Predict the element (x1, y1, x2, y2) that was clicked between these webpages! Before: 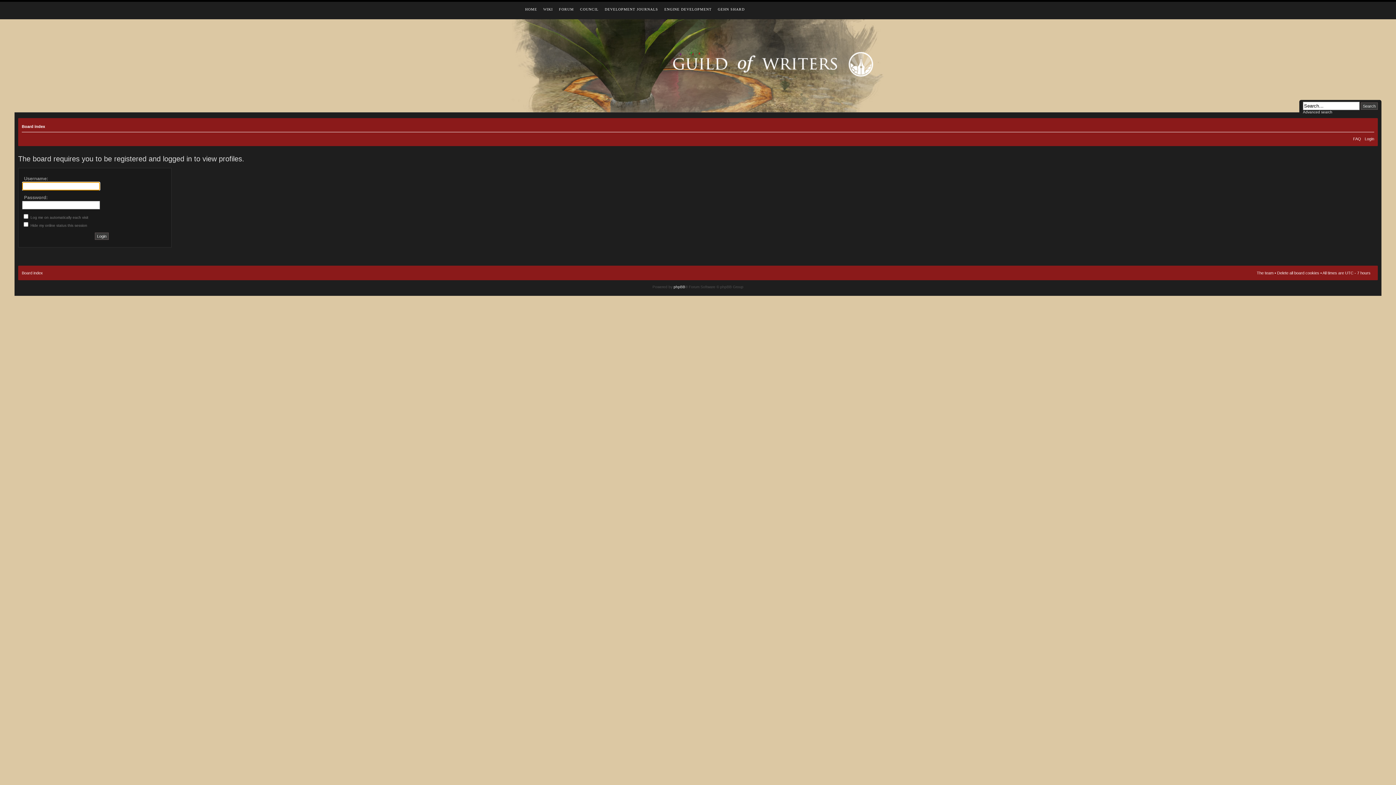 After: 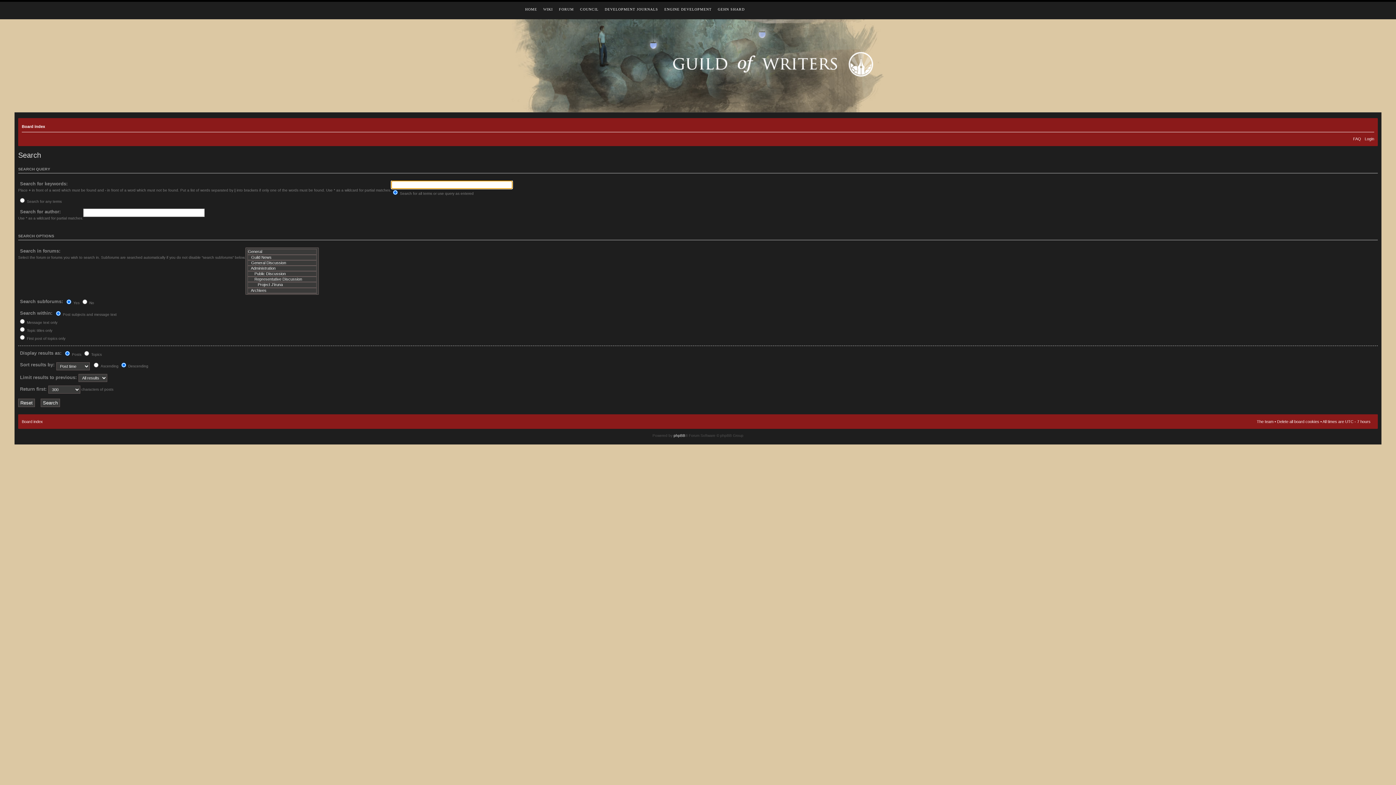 Action: bbox: (1303, 110, 1332, 114) label: Advanced search